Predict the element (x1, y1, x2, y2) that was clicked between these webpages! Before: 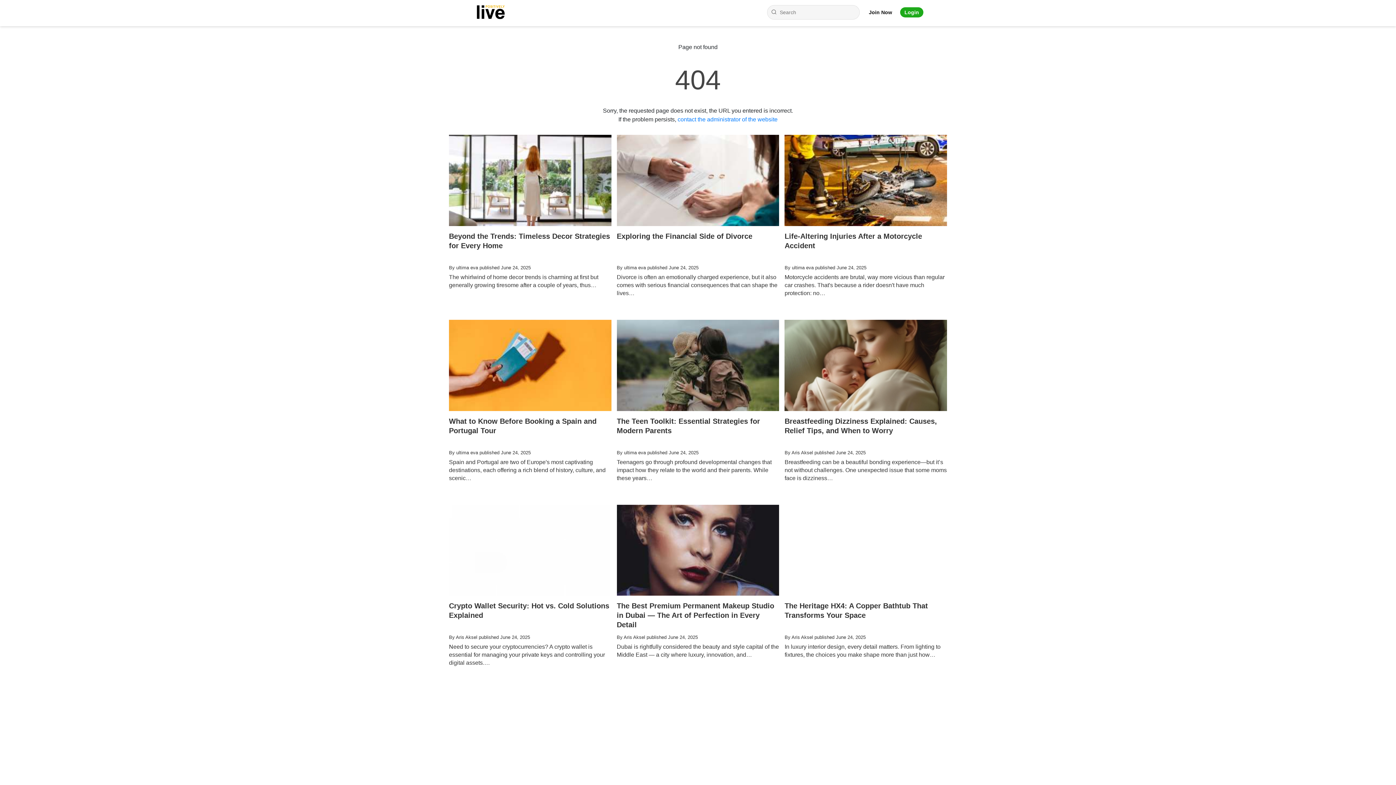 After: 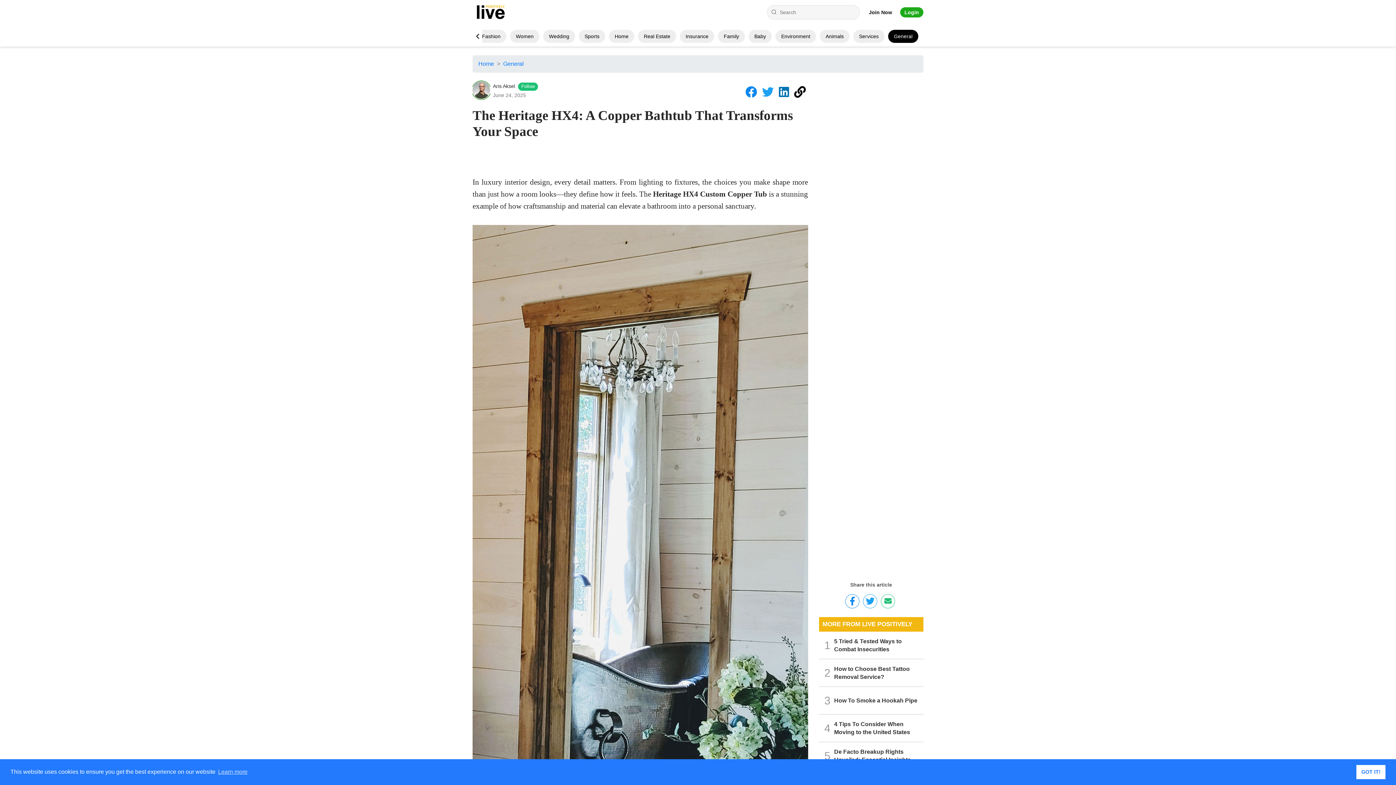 Action: bbox: (784, 504, 947, 682) label: The Heritage HX4: A Copper Bathtub That Transforms Your Space
By Aris Aksel published June 24, 2025

In luxury interior design, every detail matters. From lighting to fixtures, the choices you make shape more than just how…